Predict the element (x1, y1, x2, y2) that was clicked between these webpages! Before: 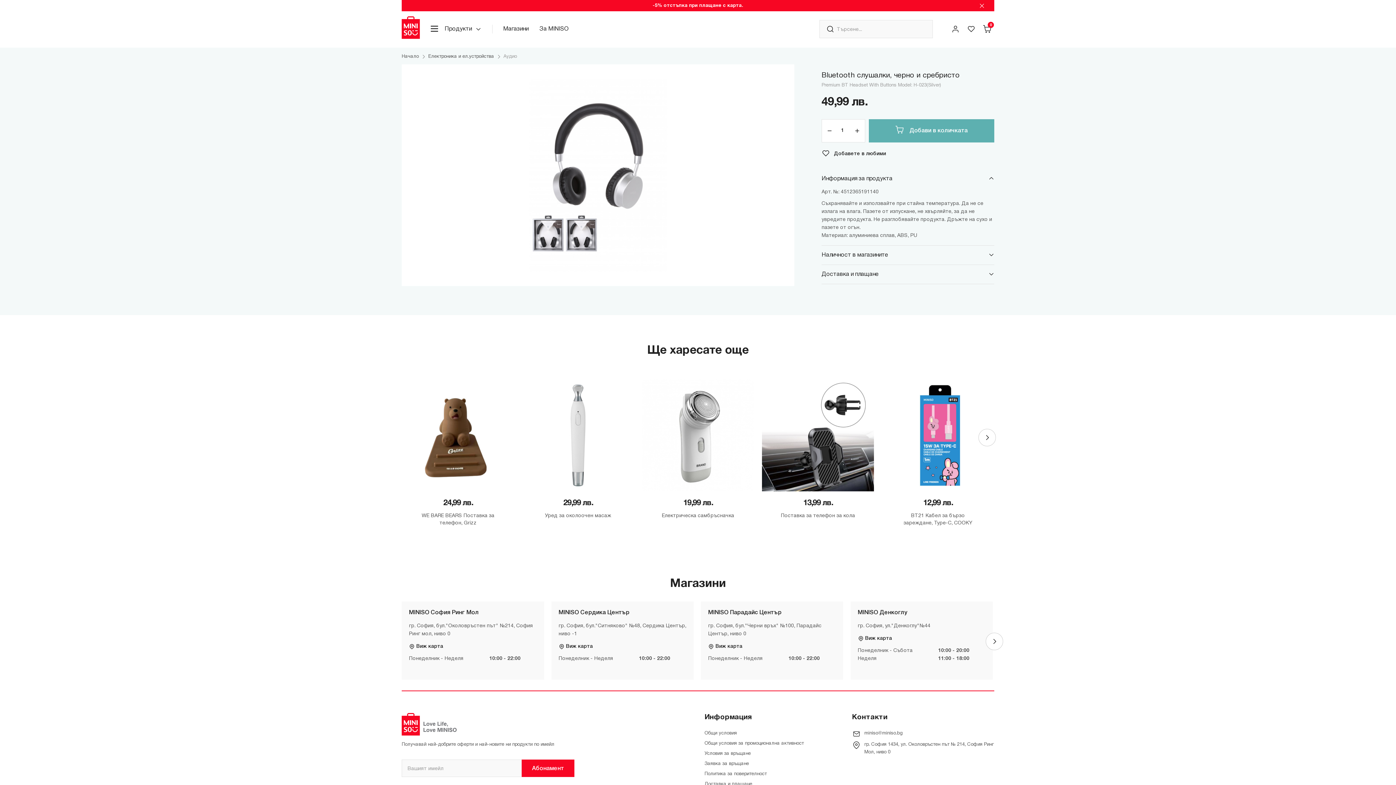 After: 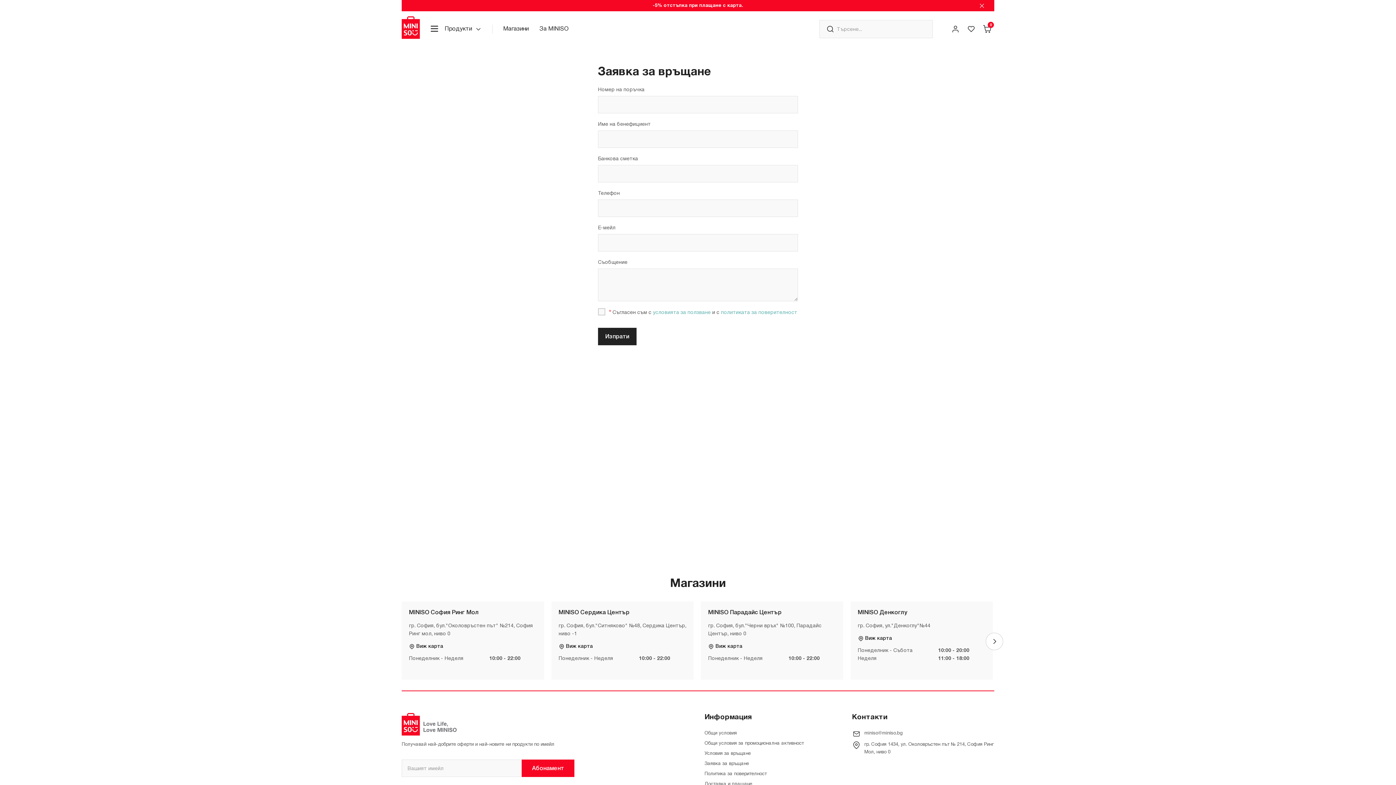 Action: label: Заявка за връщане bbox: (704, 775, 749, 780)